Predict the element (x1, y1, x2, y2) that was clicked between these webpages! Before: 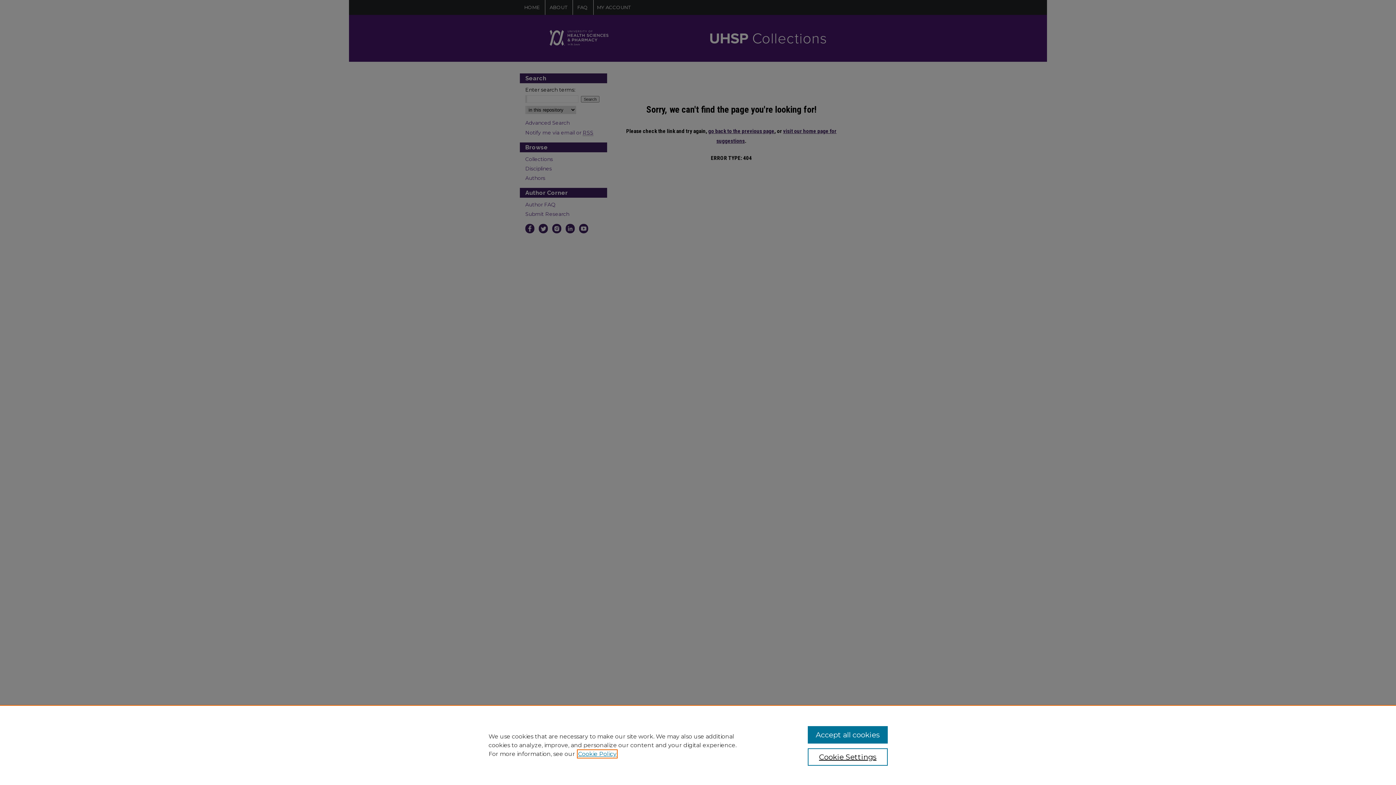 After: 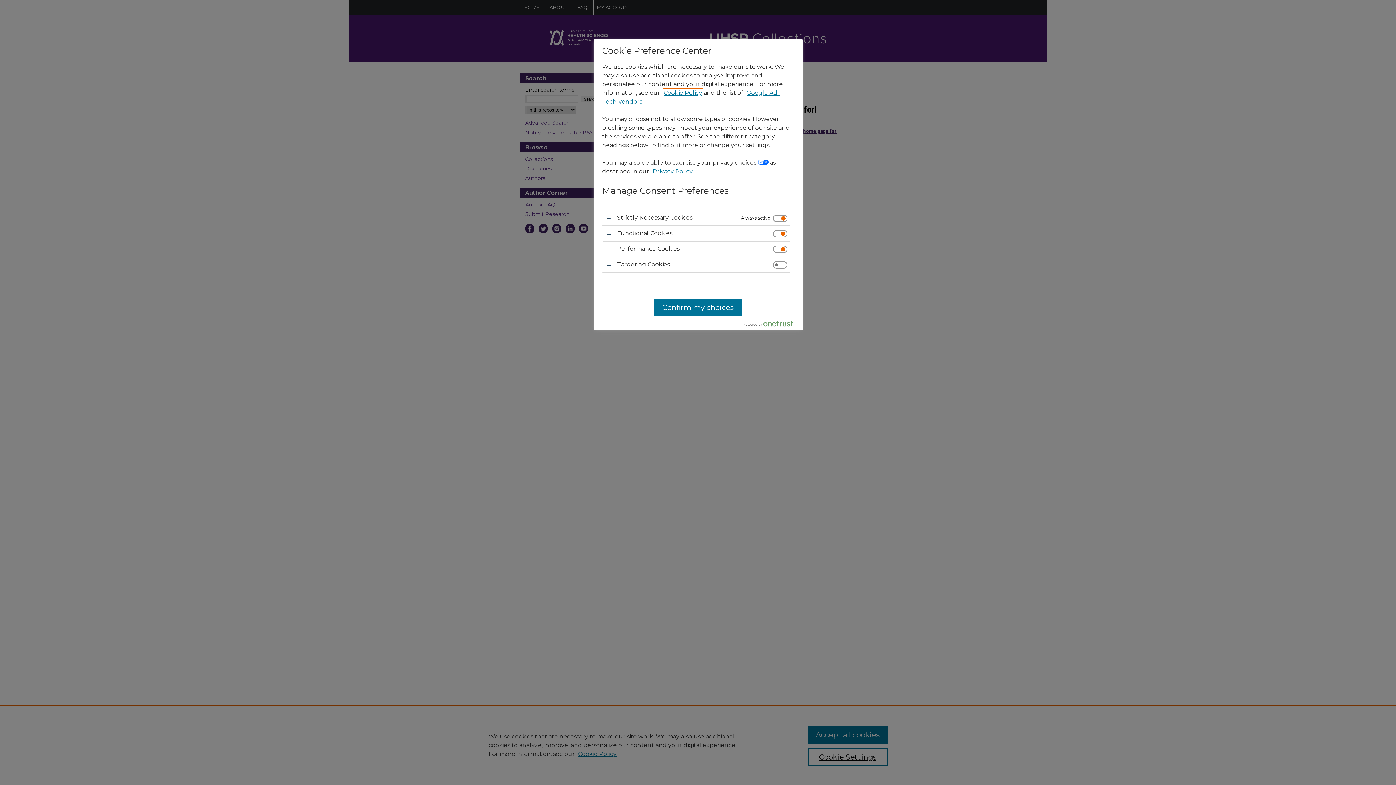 Action: bbox: (807, 748, 887, 766) label: Cookie Settings